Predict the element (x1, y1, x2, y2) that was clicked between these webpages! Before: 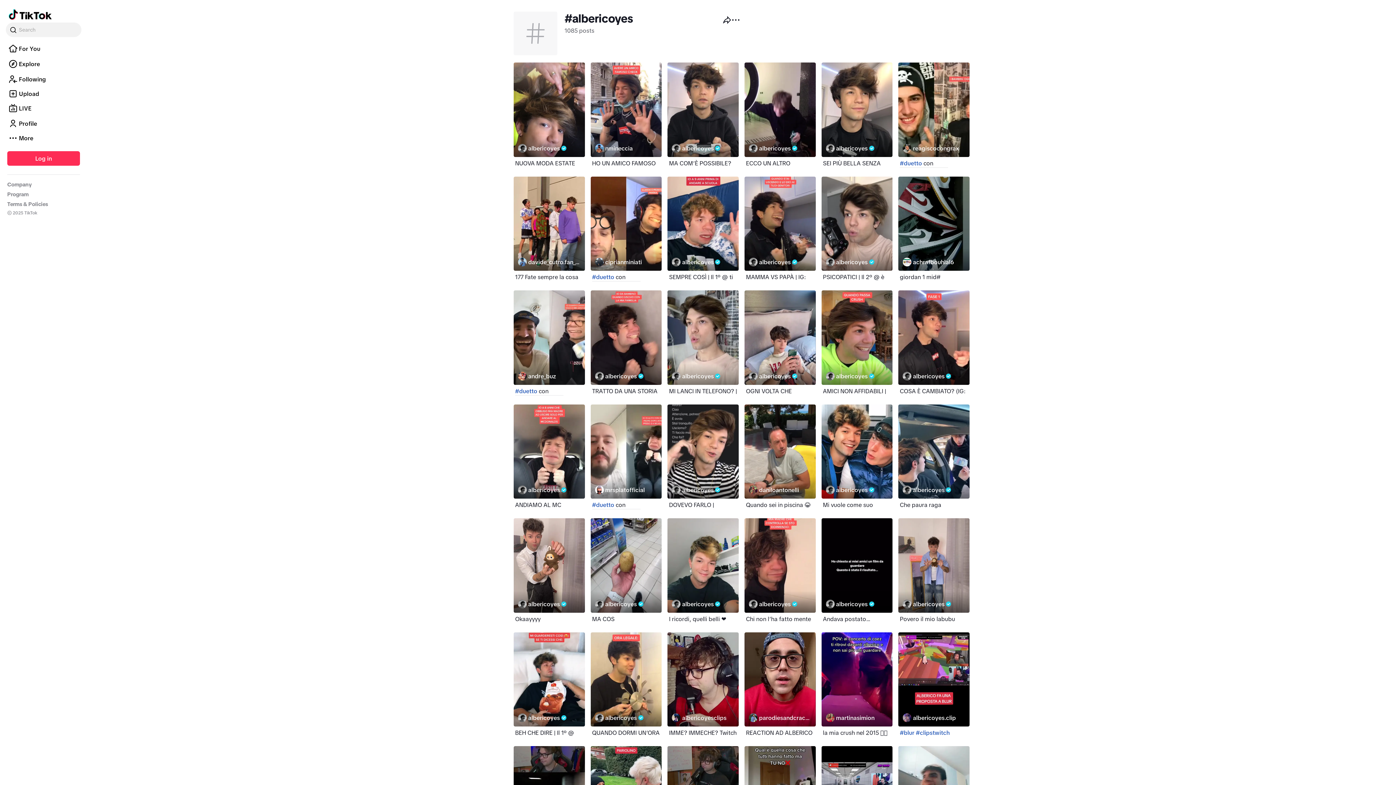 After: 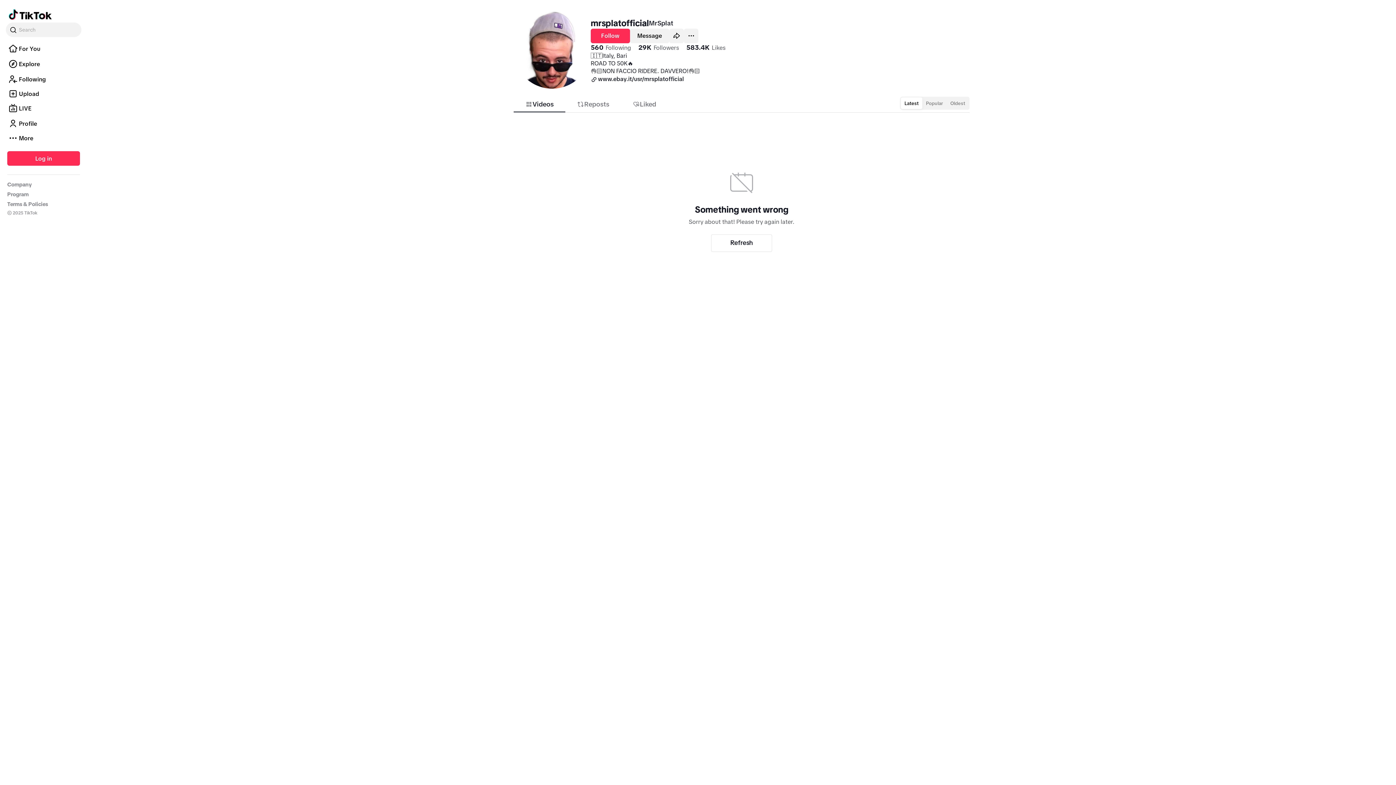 Action: label: mrsplatofficial bbox: (603, 486, 644, 494)